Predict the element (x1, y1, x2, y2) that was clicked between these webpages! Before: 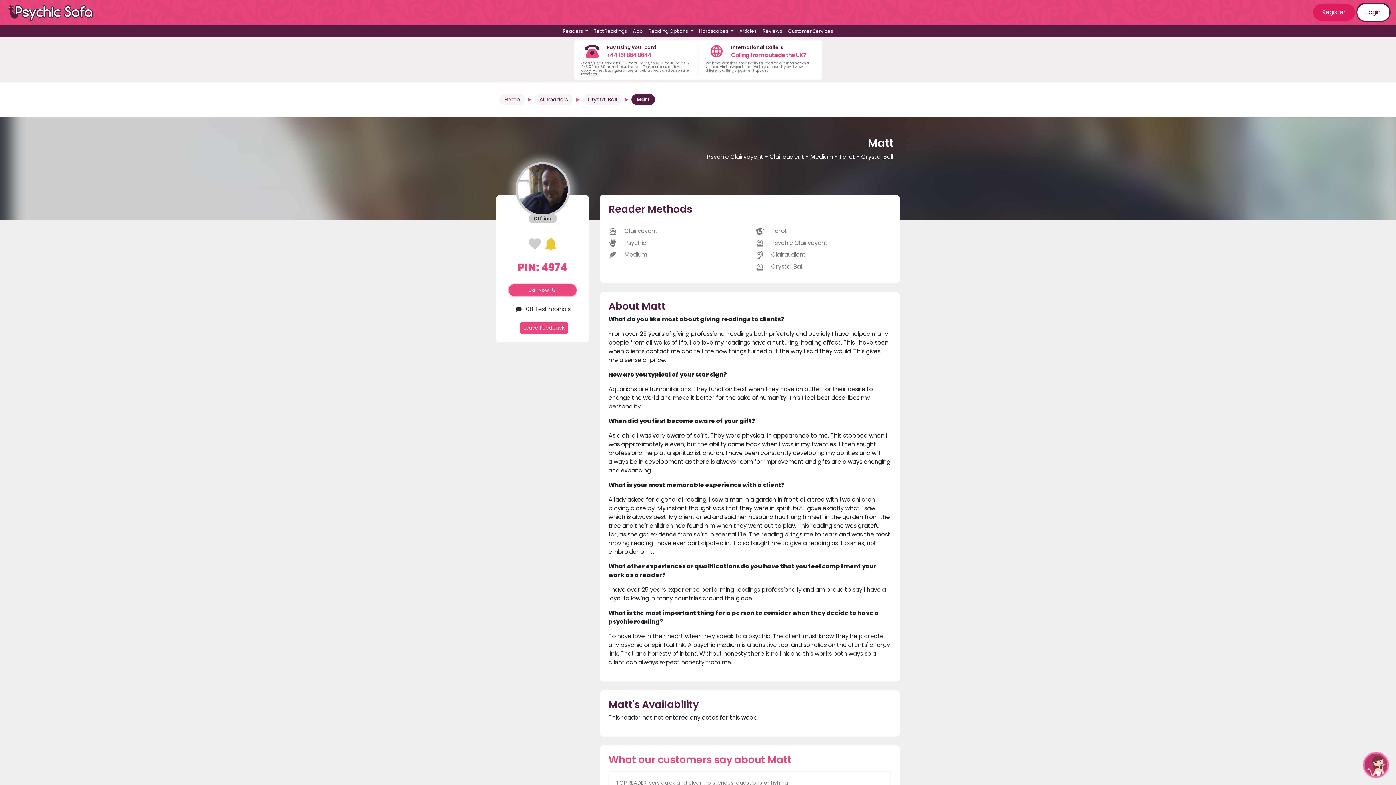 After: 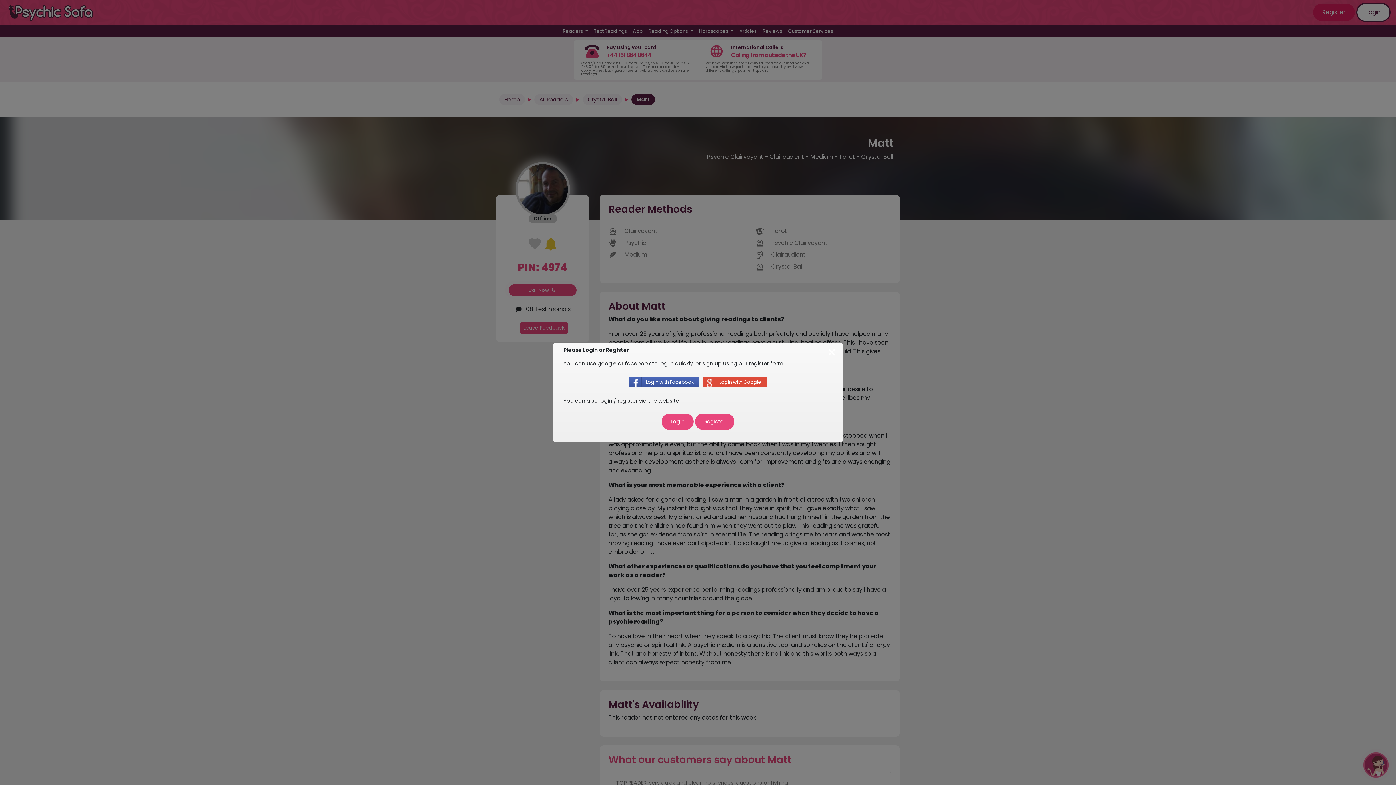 Action: bbox: (520, 322, 568, 333) label: Leave Feedback